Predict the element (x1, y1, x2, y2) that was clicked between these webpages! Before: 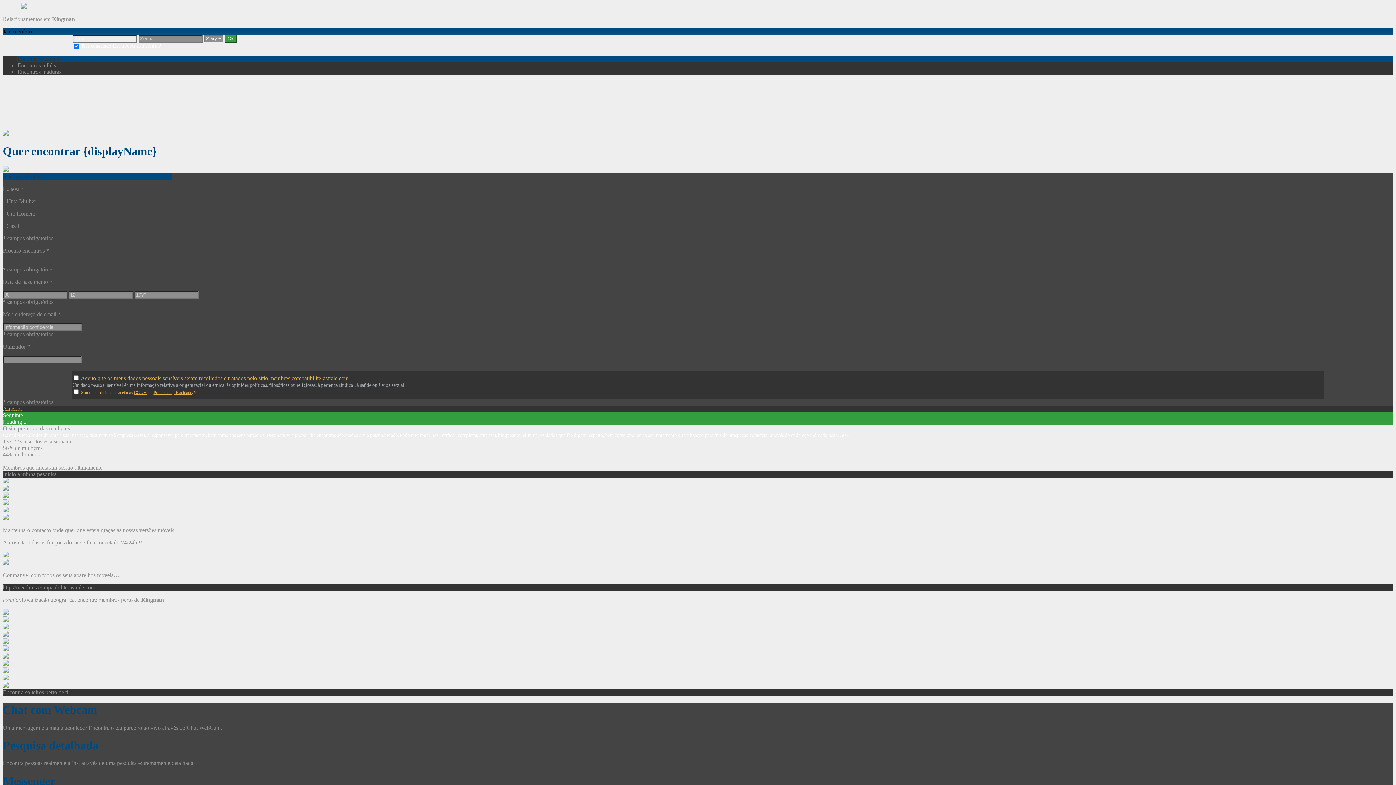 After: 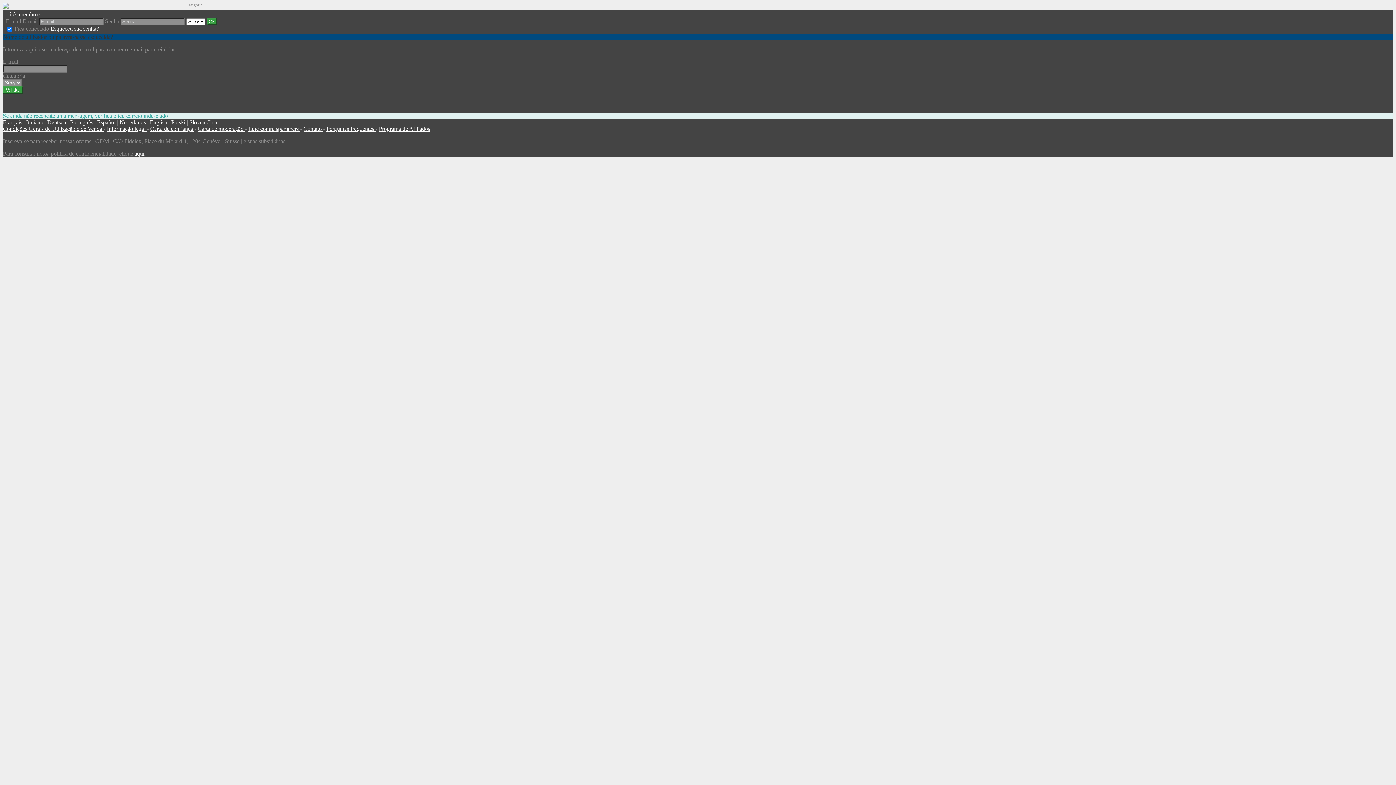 Action: label: Esqueceu sua senha? bbox: (112, 42, 161, 48)